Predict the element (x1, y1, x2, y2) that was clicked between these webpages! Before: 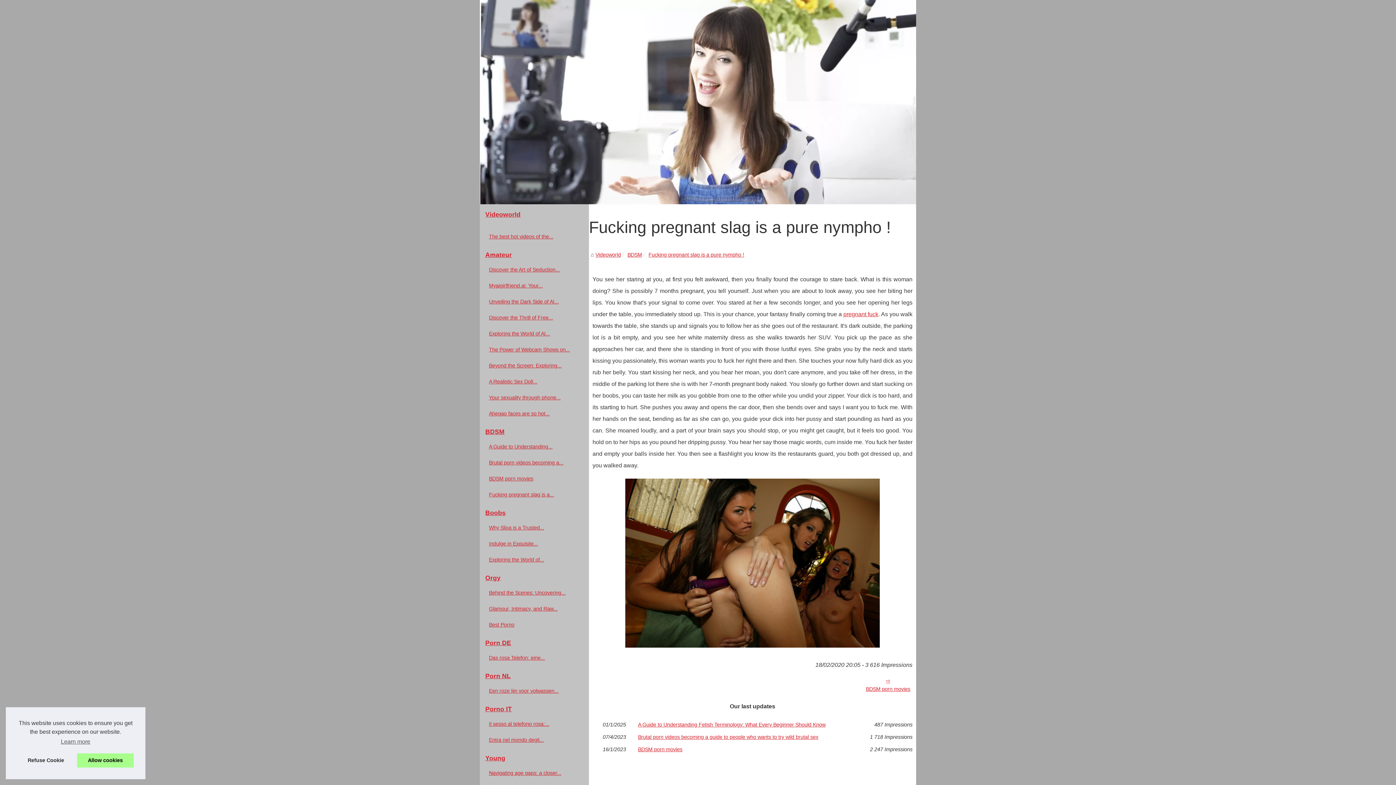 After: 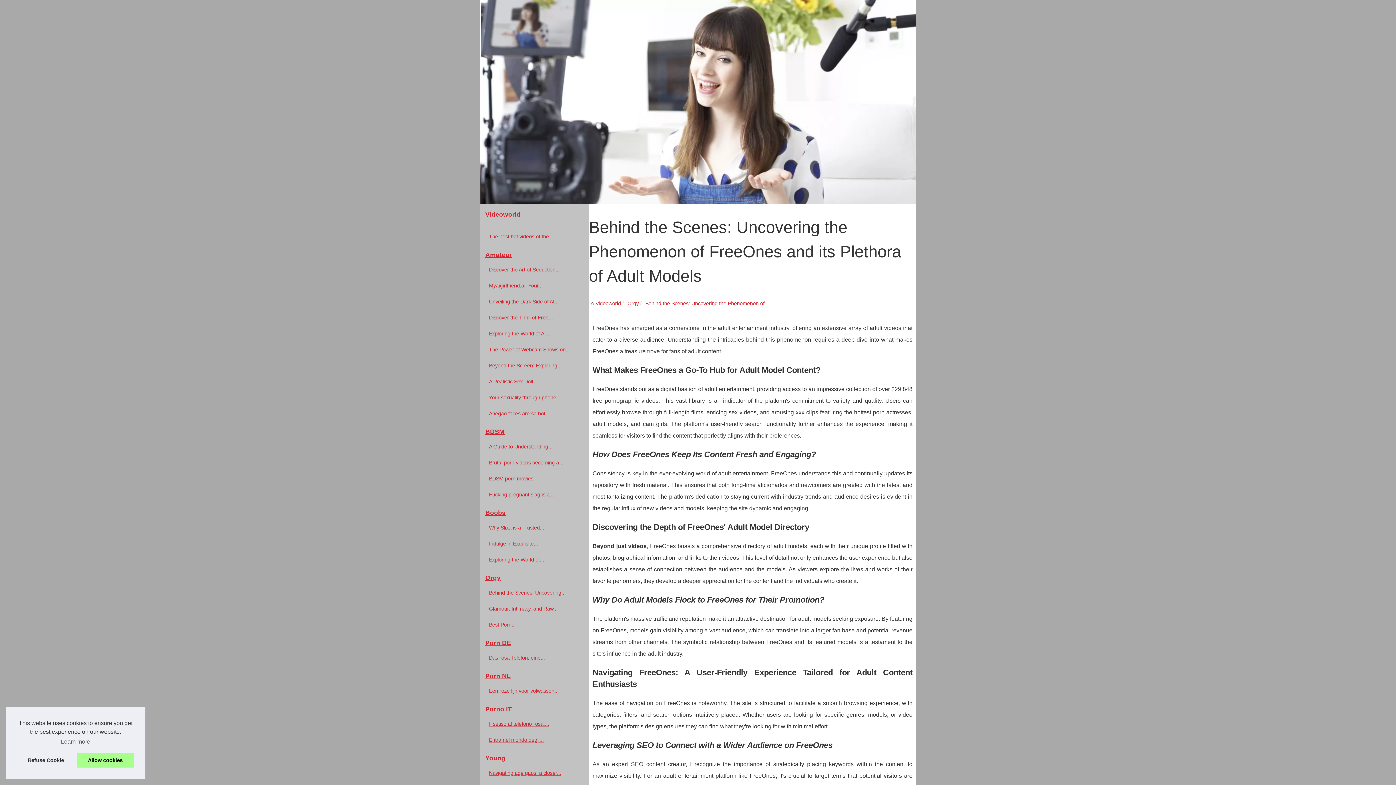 Action: label: Behind the Scenes: Uncovering... bbox: (487, 588, 574, 597)